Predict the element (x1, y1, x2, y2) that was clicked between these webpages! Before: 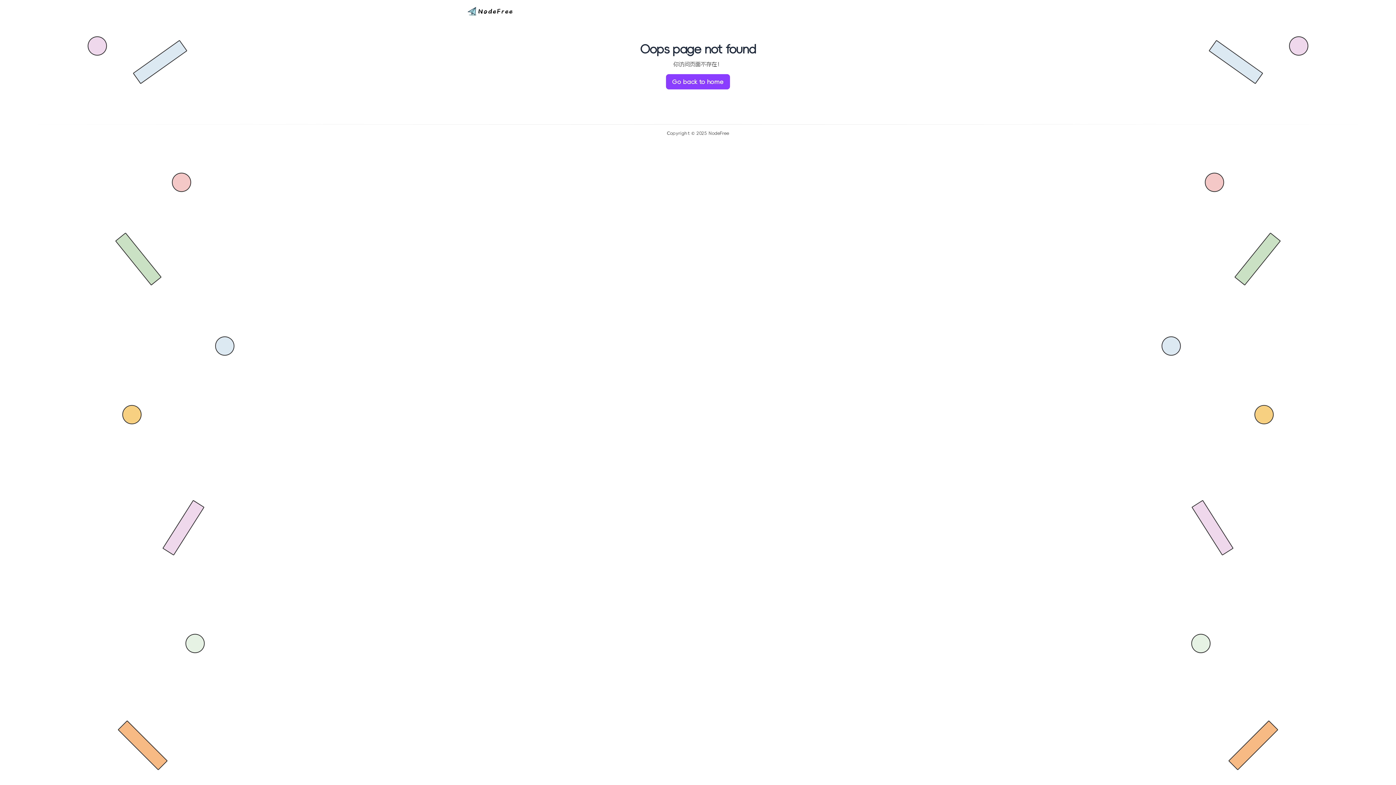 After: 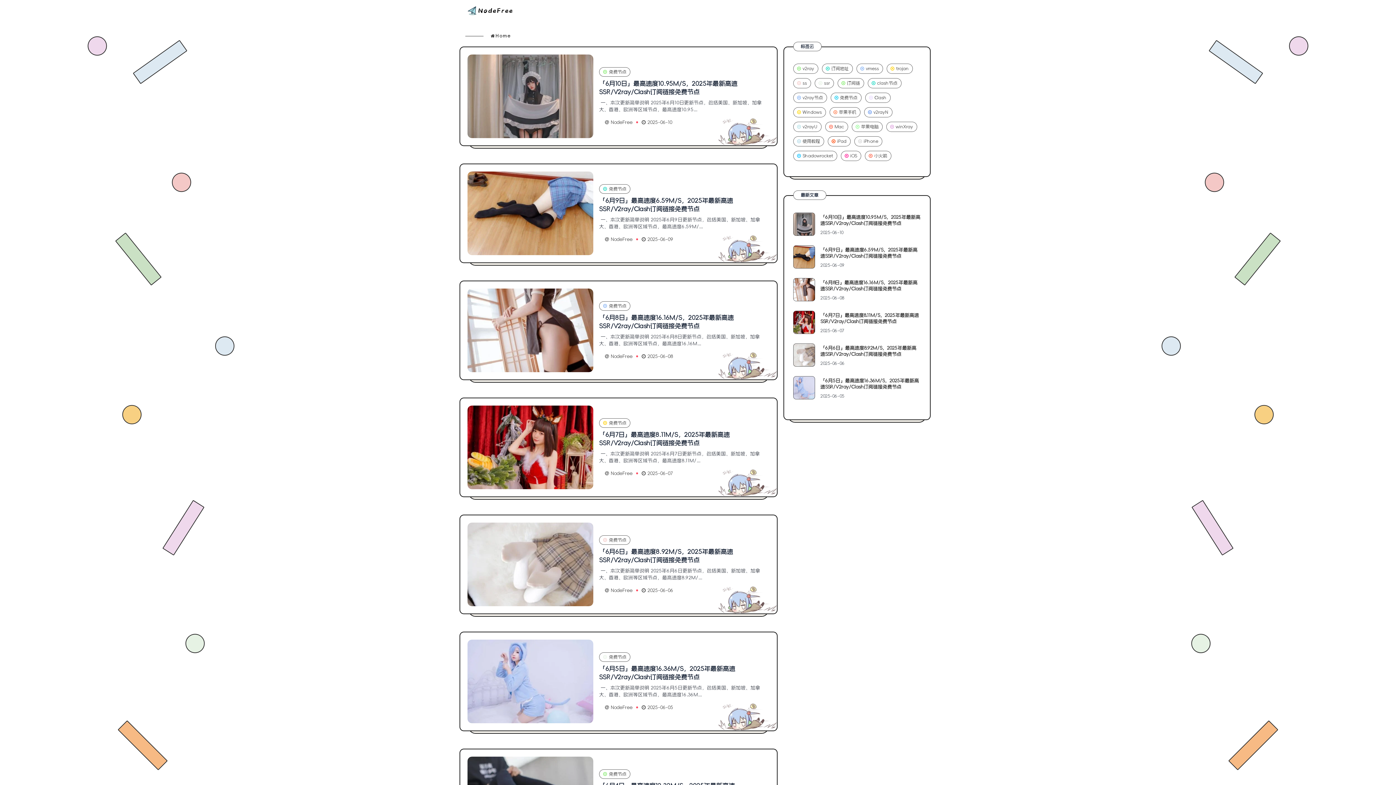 Action: bbox: (465, 2, 514, 19)